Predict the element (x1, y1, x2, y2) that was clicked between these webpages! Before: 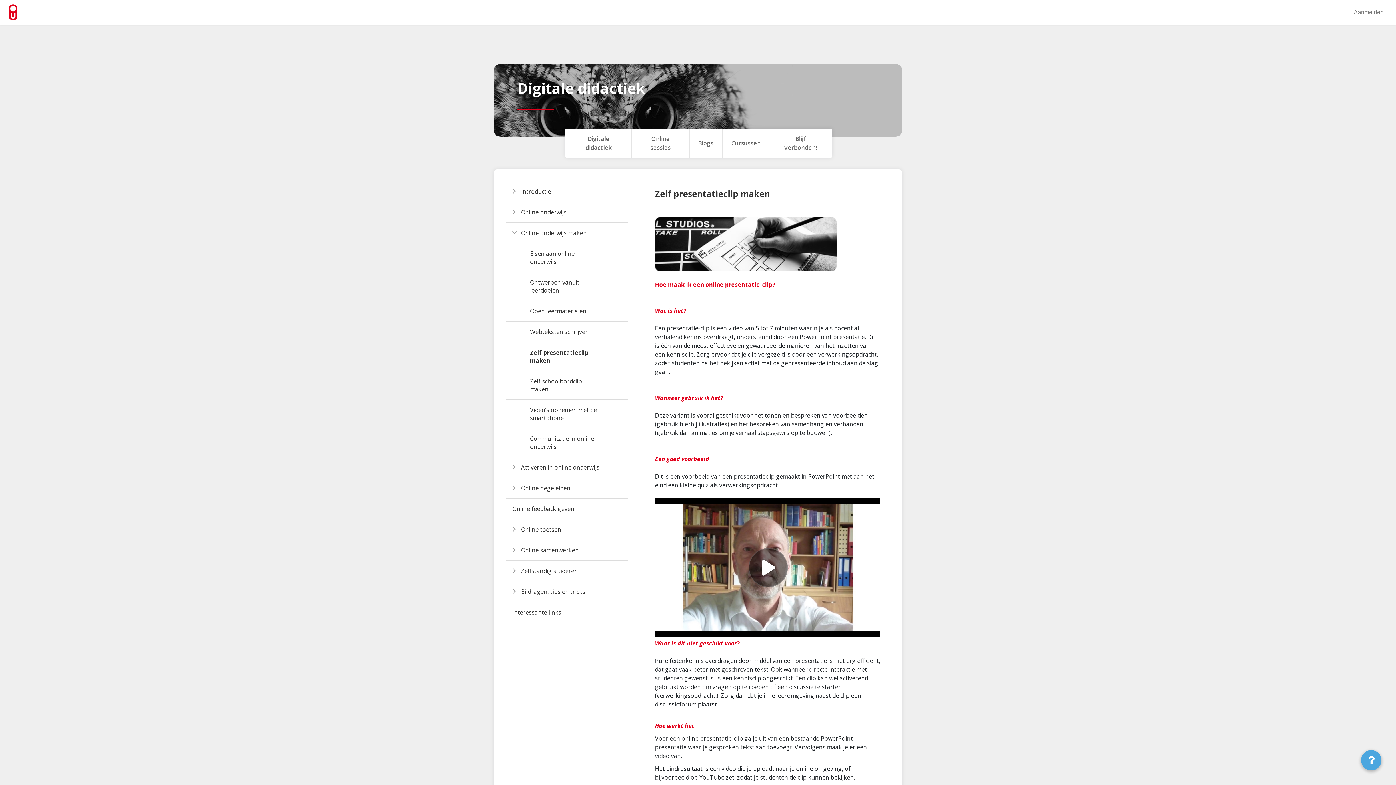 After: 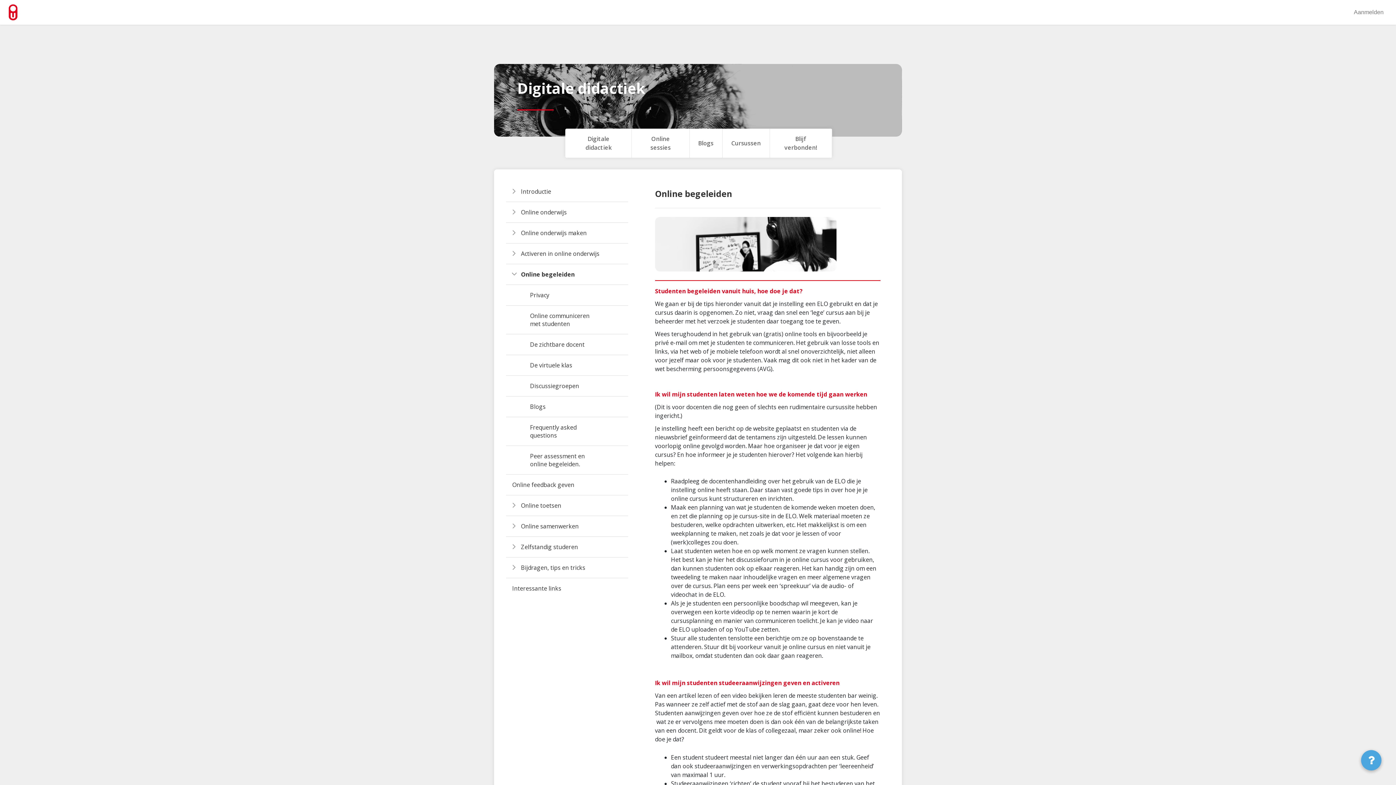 Action: bbox: (506, 478, 628, 498) label: Online begeleiden